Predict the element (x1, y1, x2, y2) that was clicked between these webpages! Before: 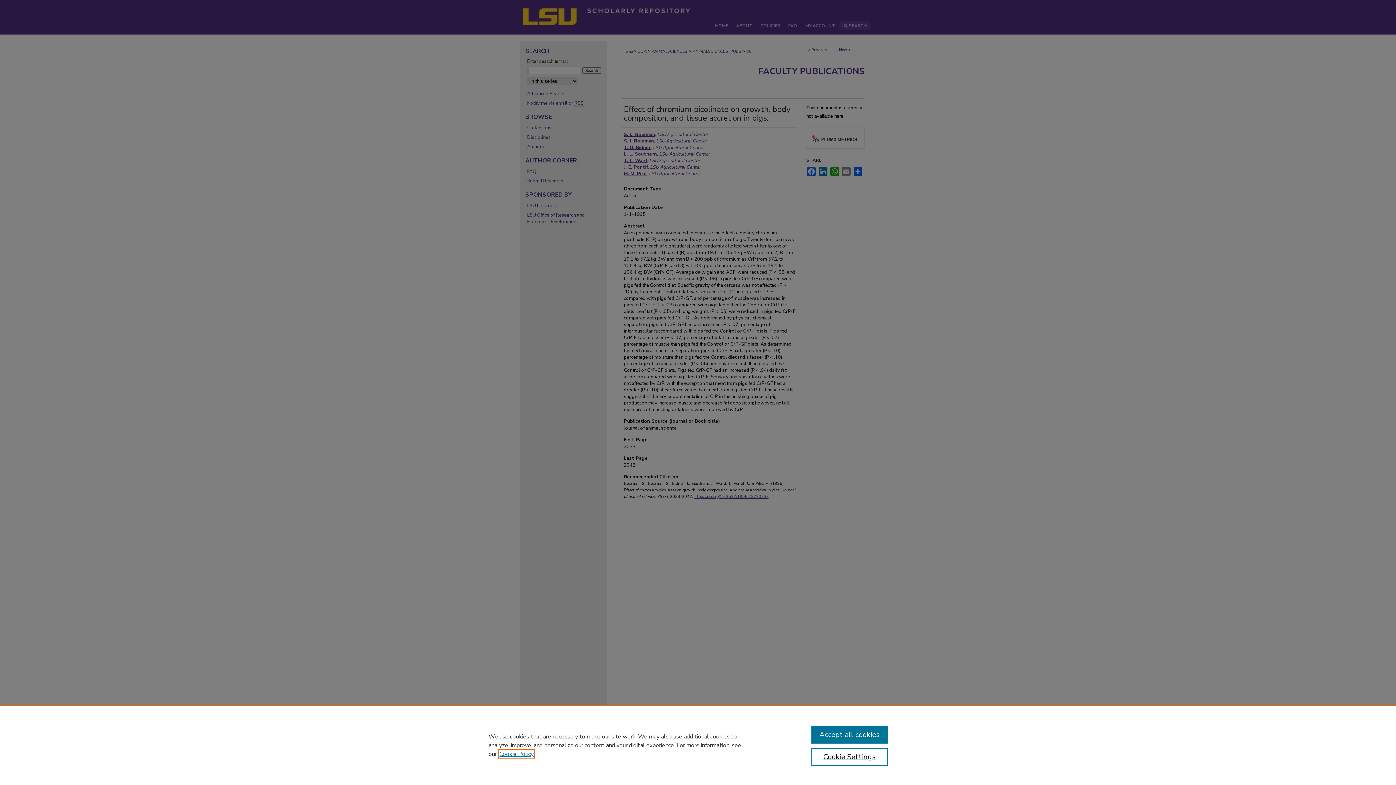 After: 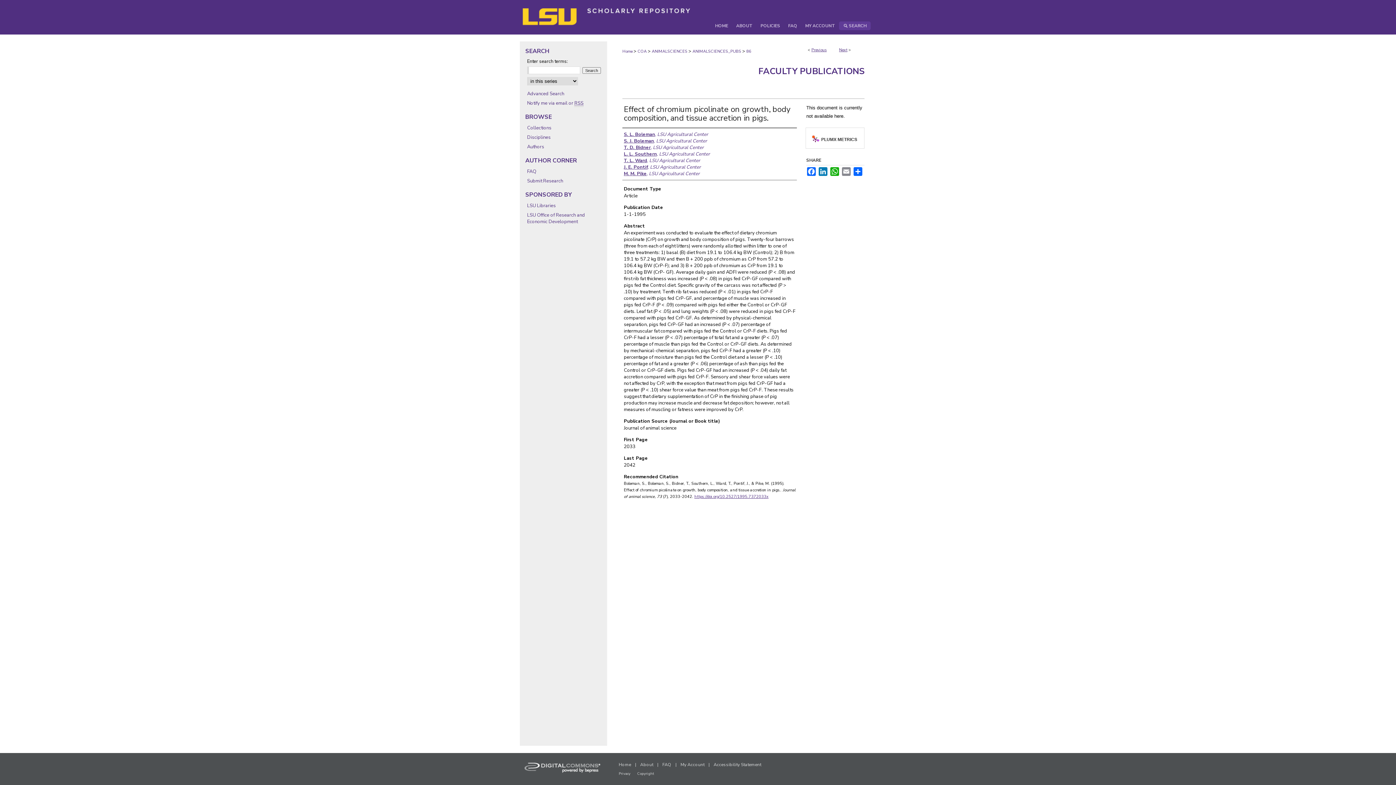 Action: label: Accept all cookies bbox: (811, 726, 887, 744)